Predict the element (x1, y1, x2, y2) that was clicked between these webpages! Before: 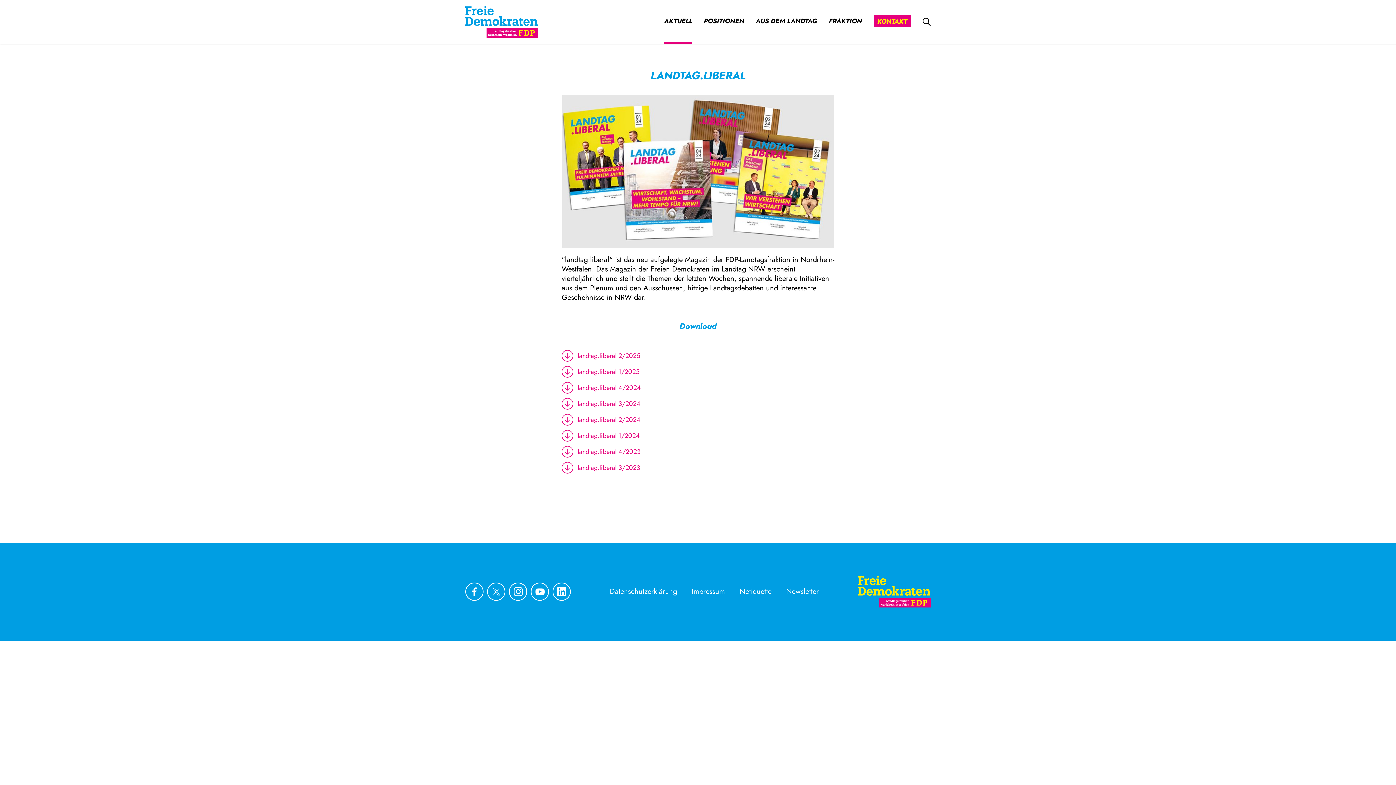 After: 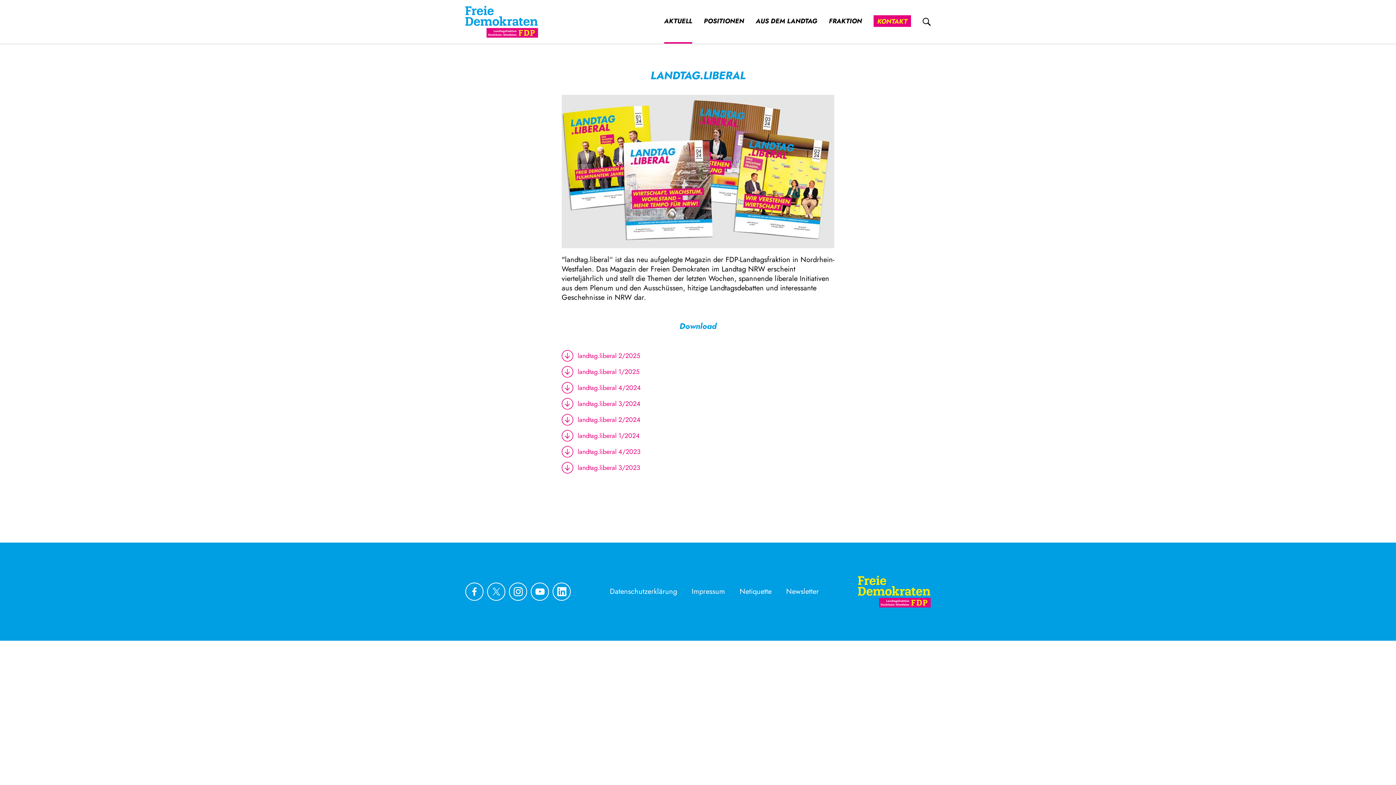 Action: bbox: (561, 430, 834, 441) label: landtag.liberal 1/2024